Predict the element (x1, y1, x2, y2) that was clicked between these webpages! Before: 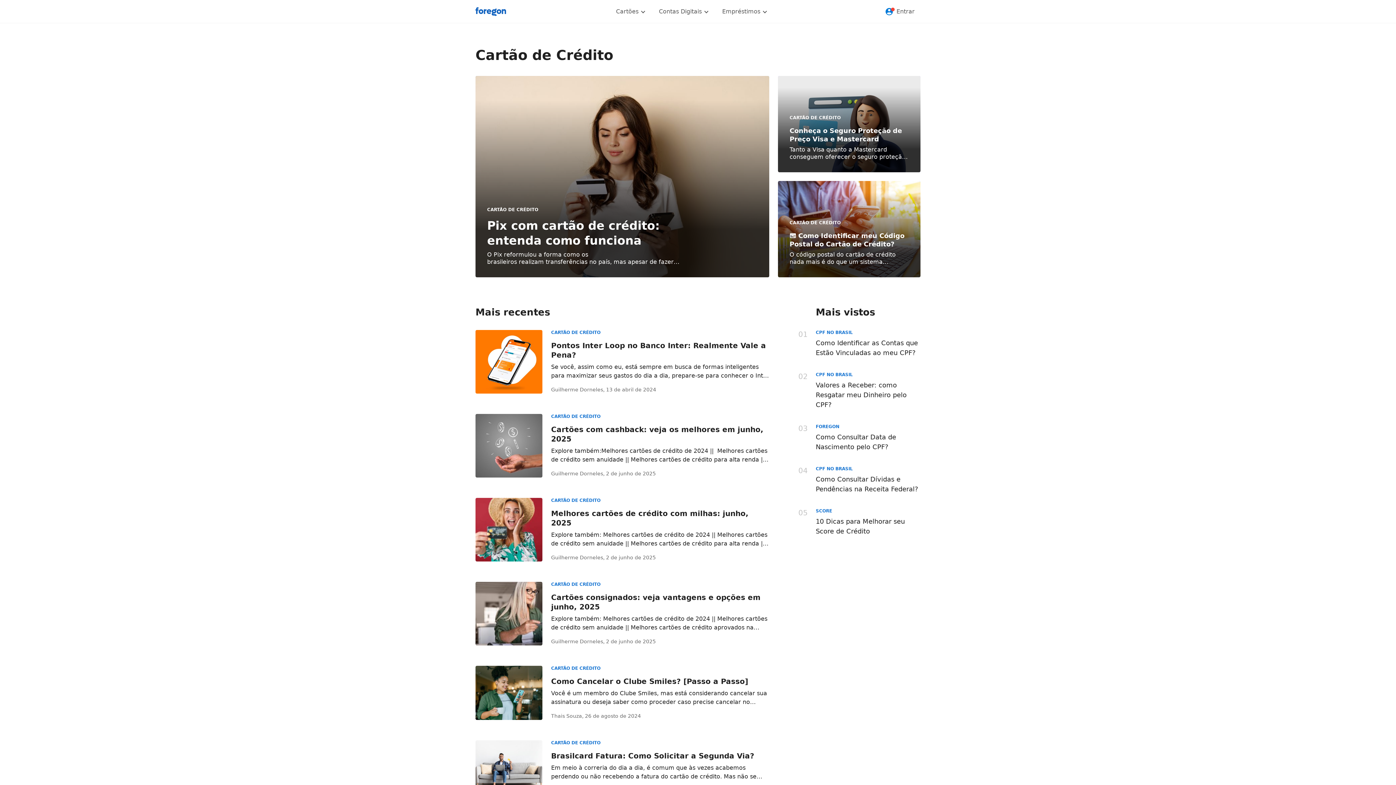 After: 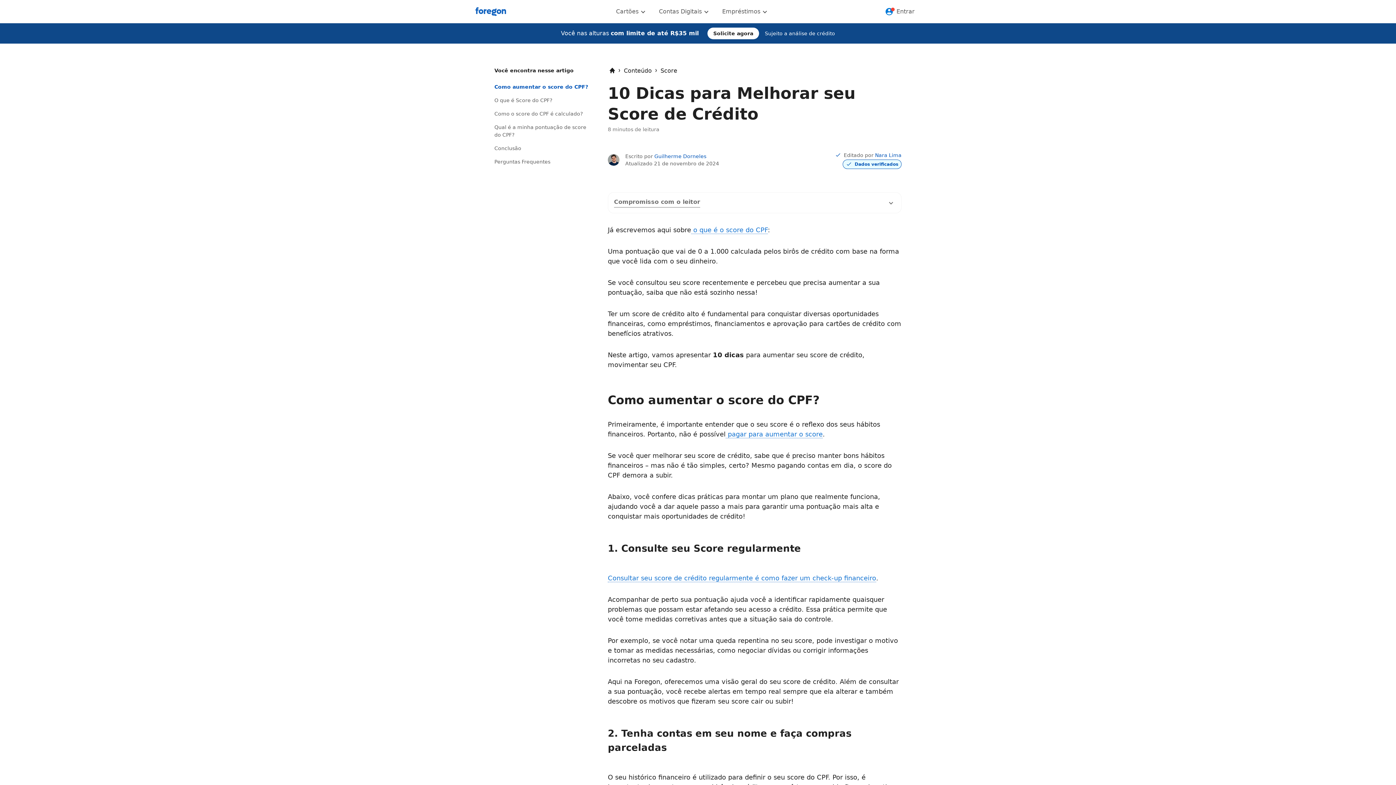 Action: label: SCORE
10 Dicas para Melhorar seu Score de Crédito bbox: (816, 508, 920, 536)